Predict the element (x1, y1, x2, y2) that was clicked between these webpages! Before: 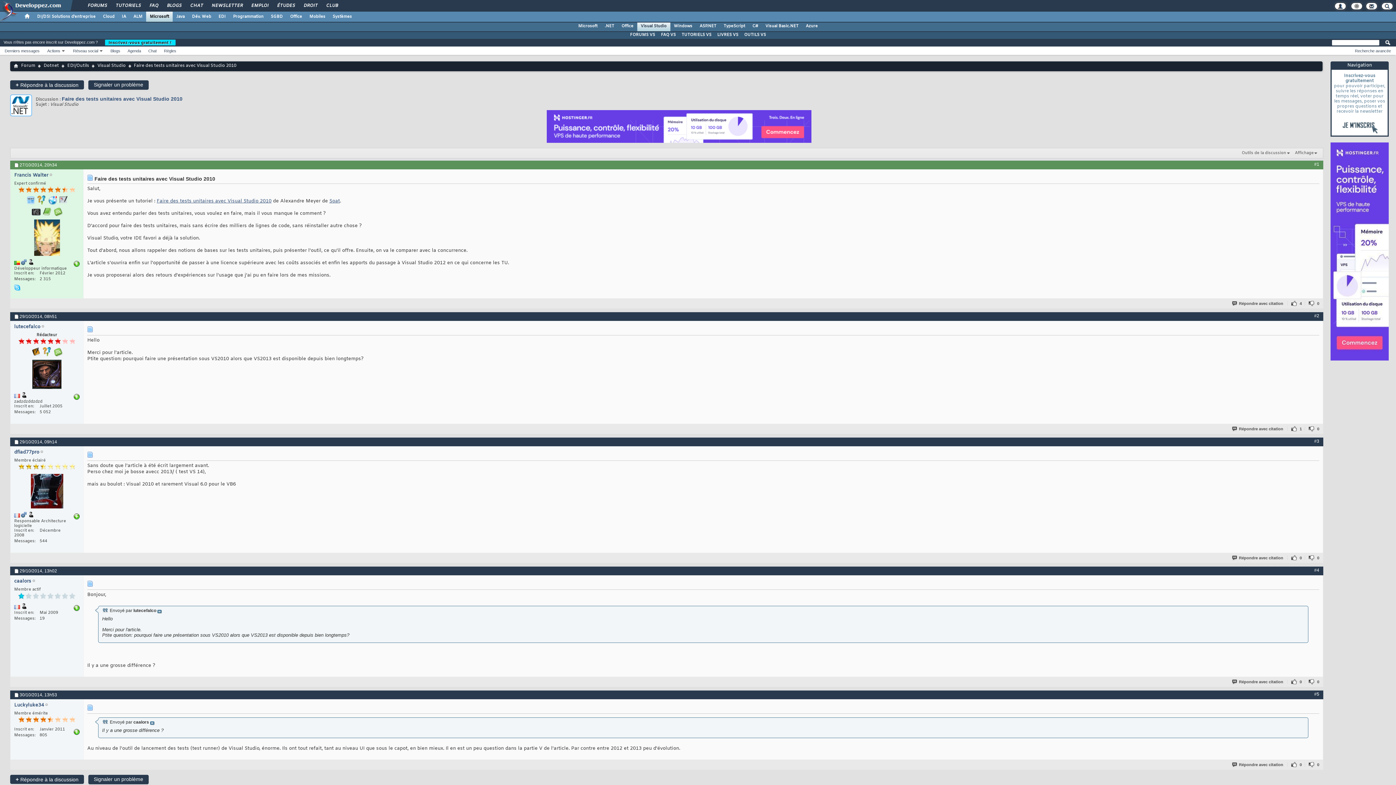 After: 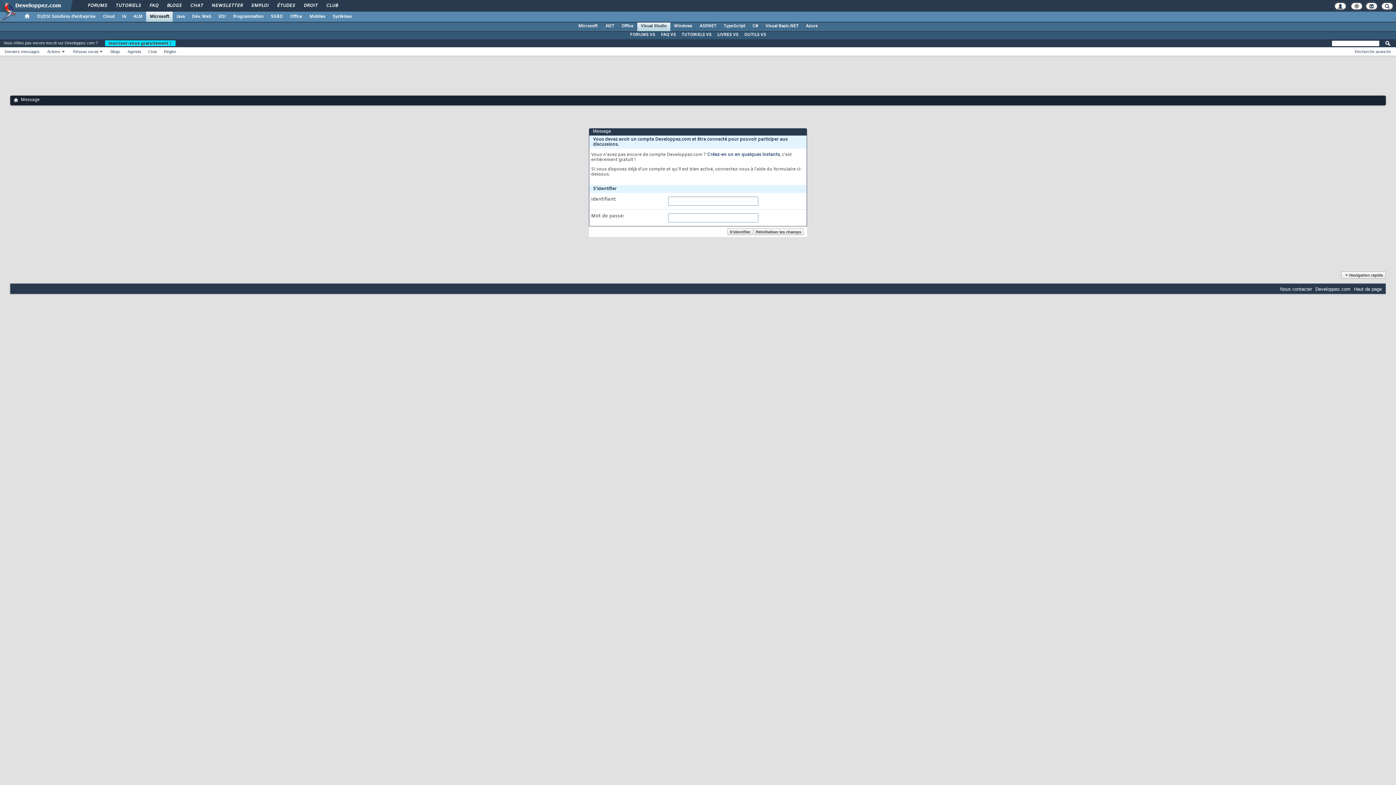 Action: label: Répondre avec citation bbox: (1232, 301, 1283, 305)